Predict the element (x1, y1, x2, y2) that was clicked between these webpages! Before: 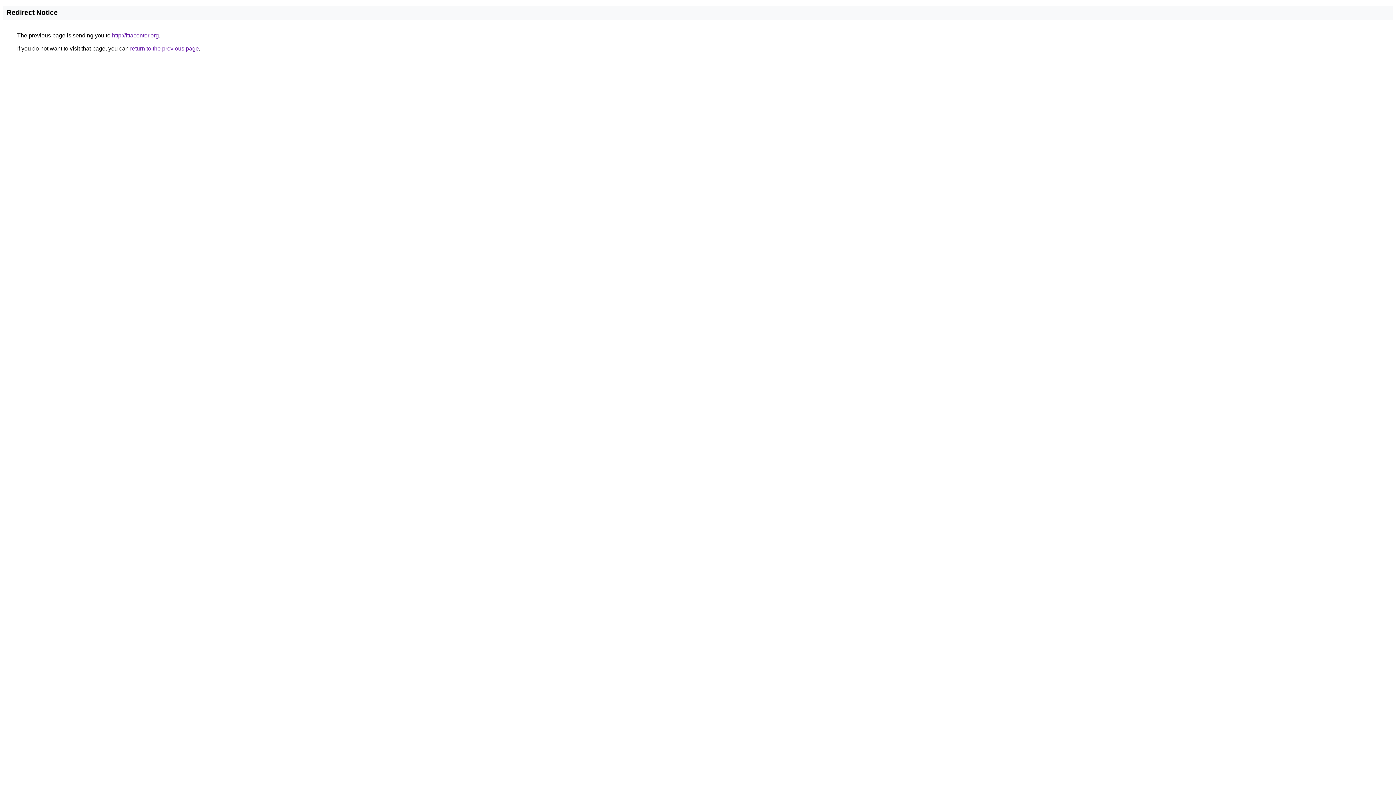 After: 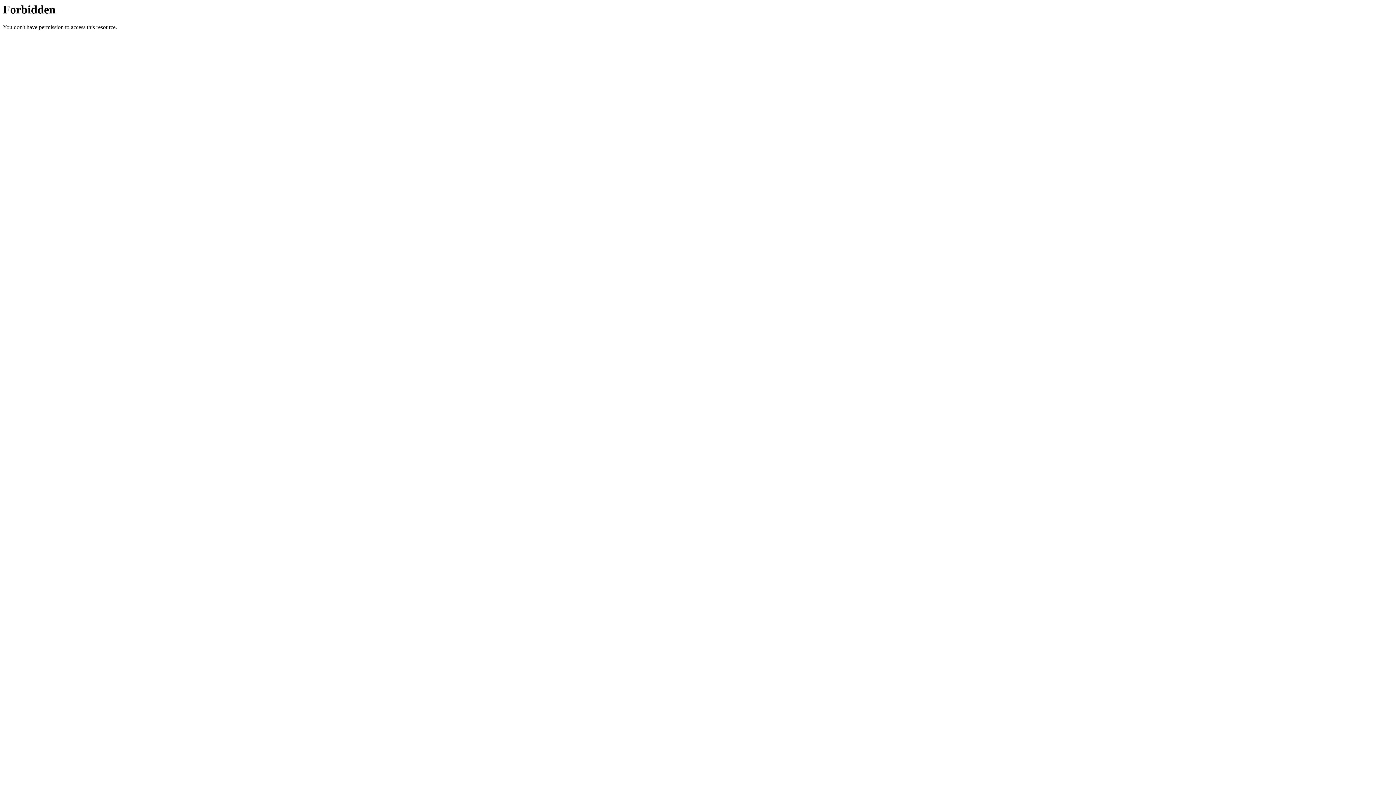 Action: label: http://ittacenter.org bbox: (112, 32, 158, 38)